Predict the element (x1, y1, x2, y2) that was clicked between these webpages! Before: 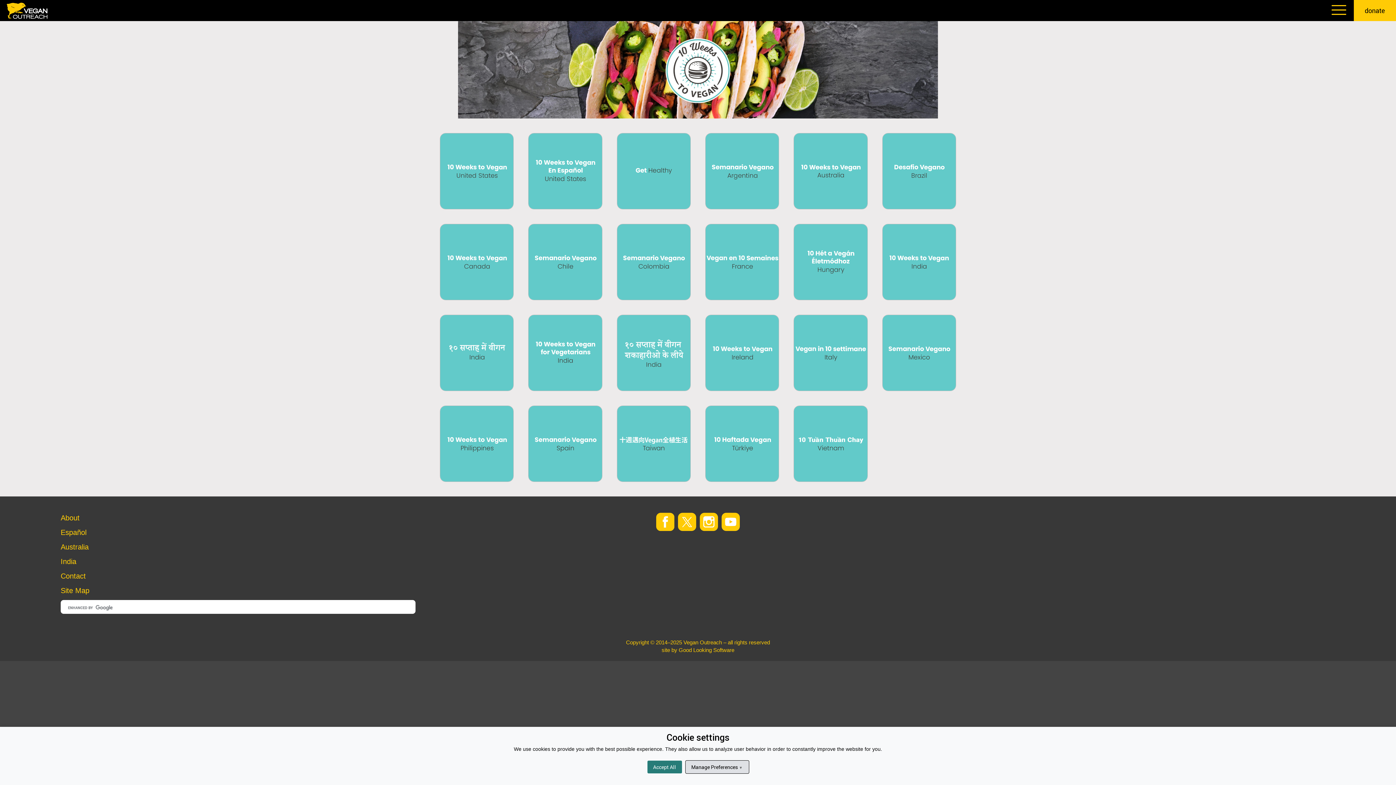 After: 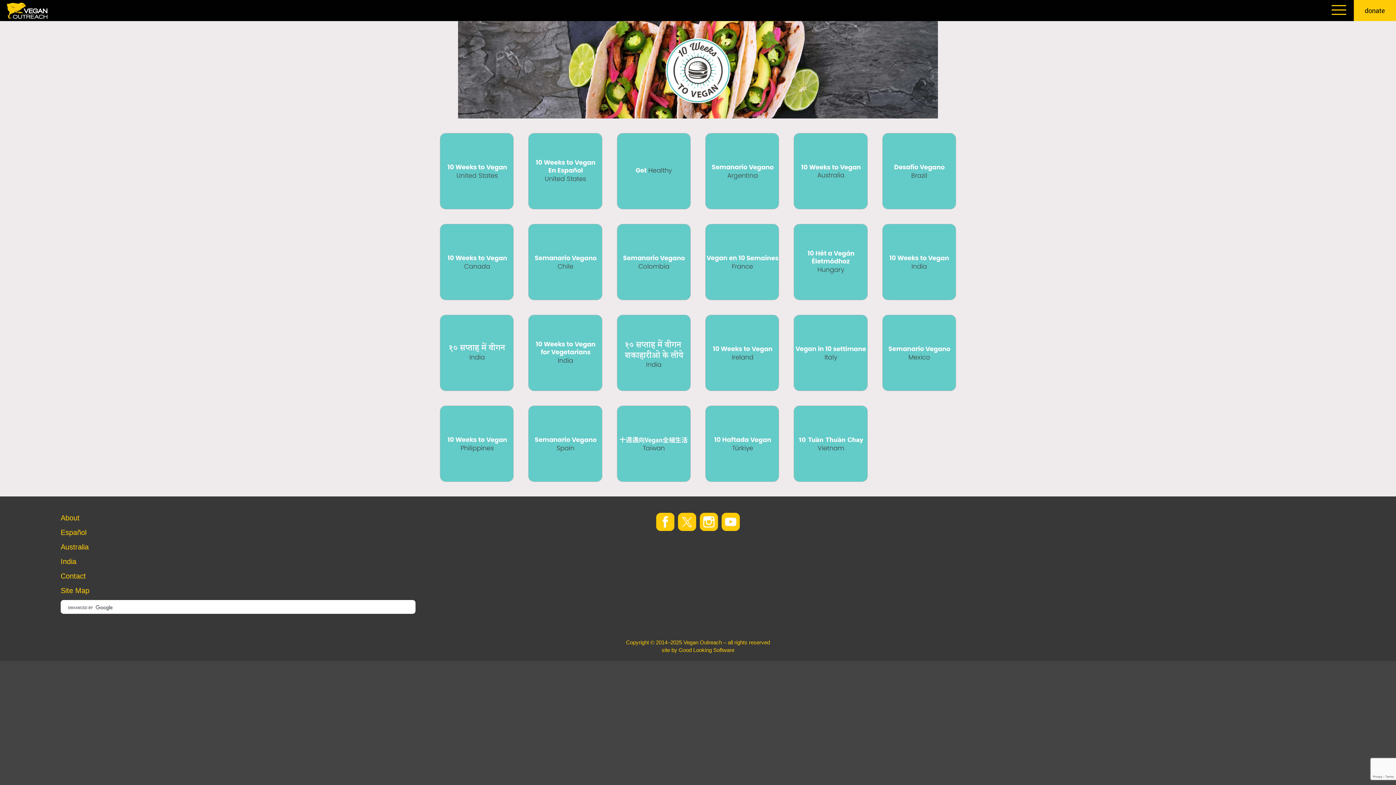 Action: label: Accept All bbox: (647, 760, 682, 774)